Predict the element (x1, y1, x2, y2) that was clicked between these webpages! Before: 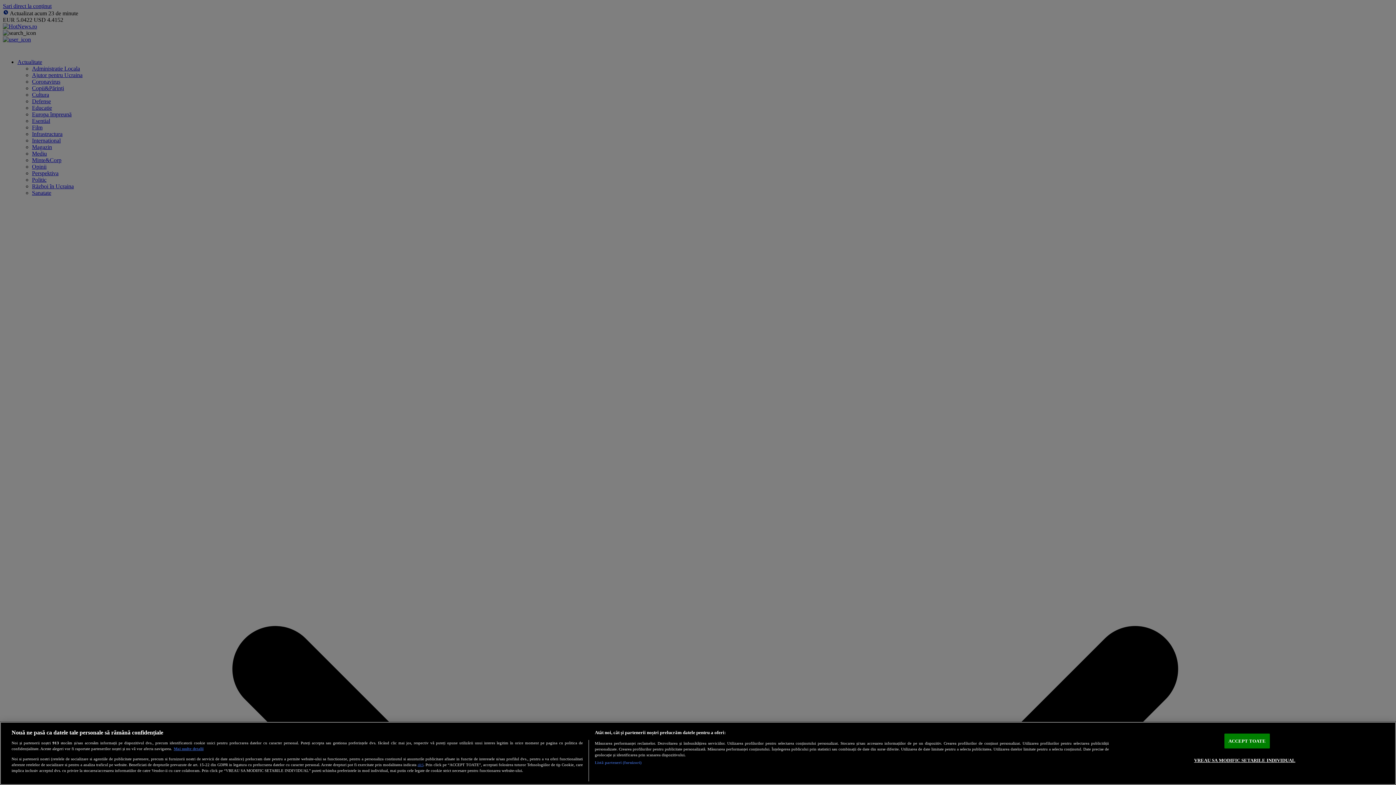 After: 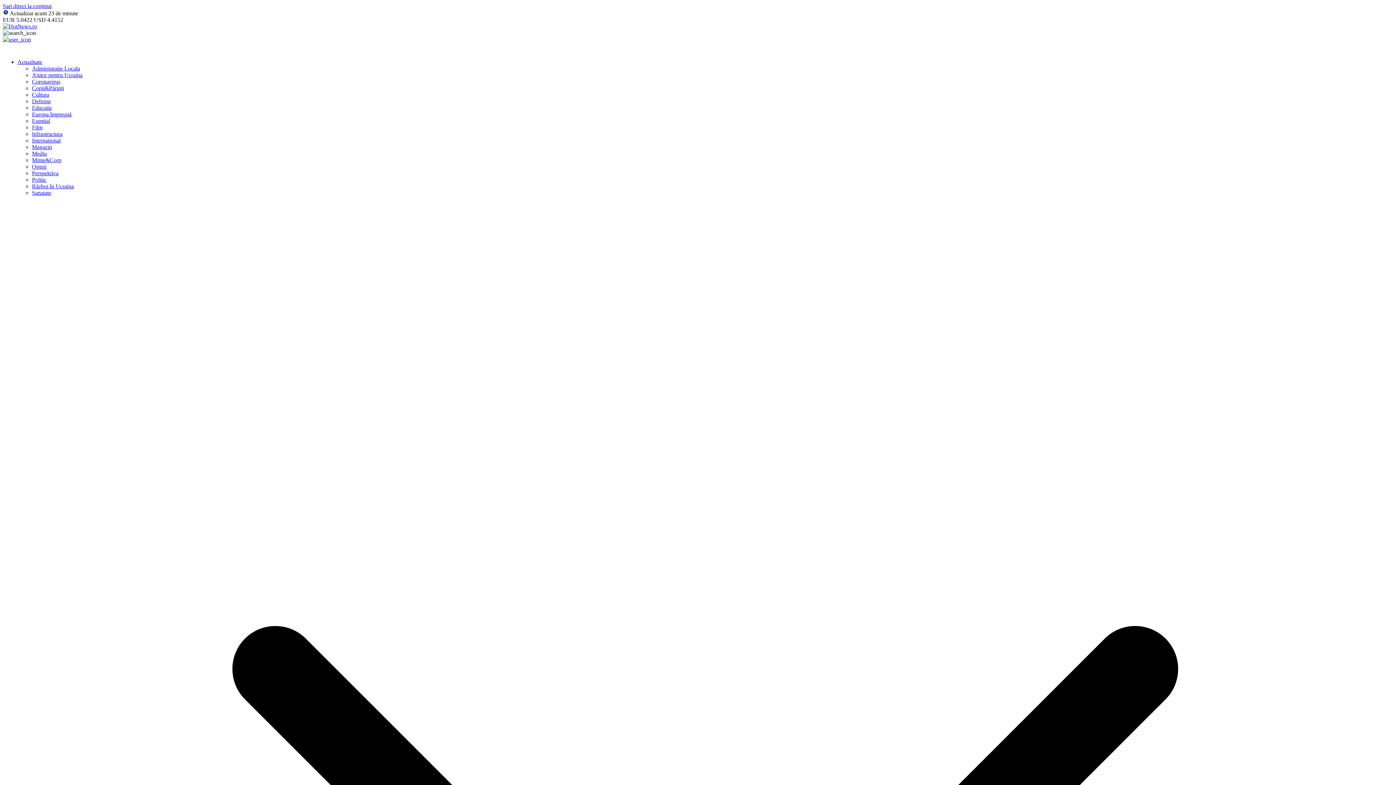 Action: label: ACCEPT TOATE bbox: (1224, 734, 1270, 748)